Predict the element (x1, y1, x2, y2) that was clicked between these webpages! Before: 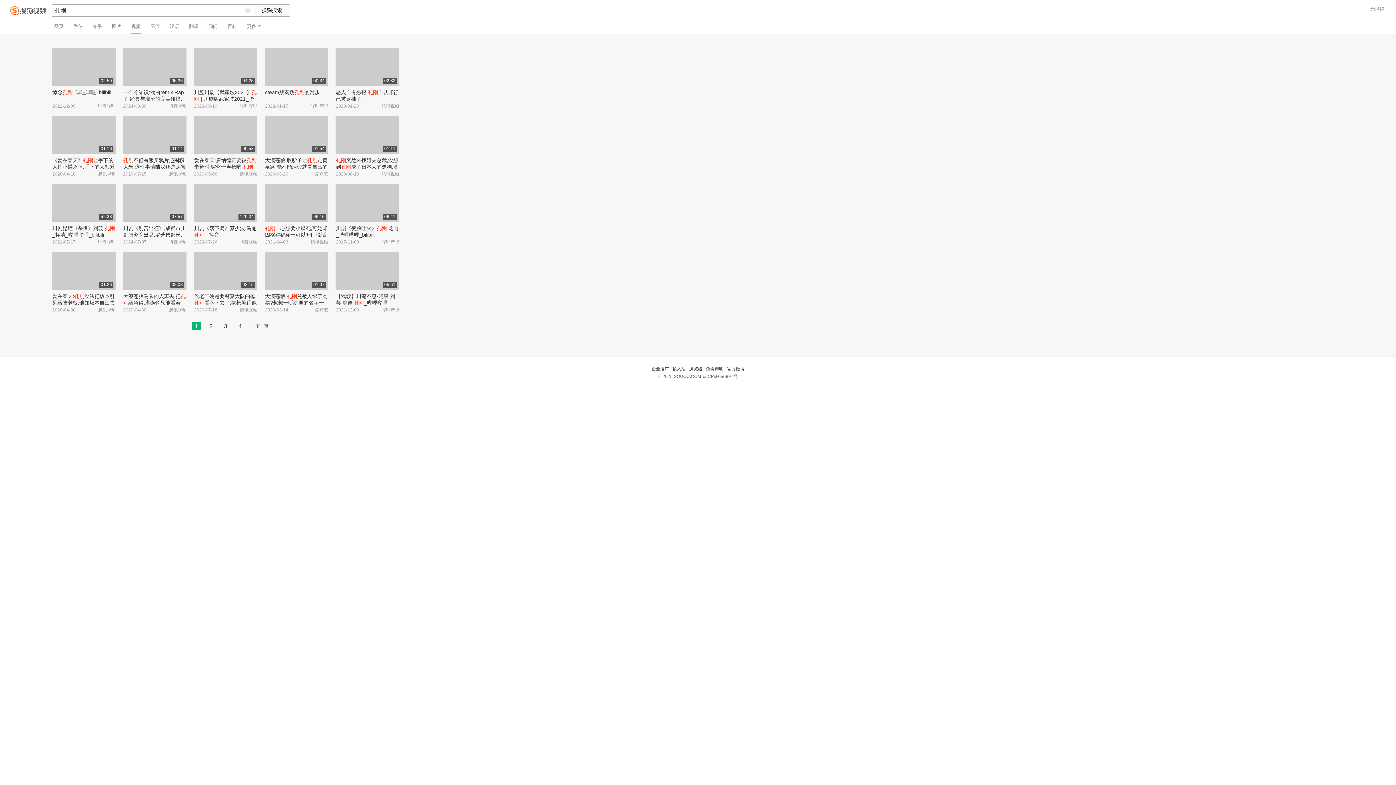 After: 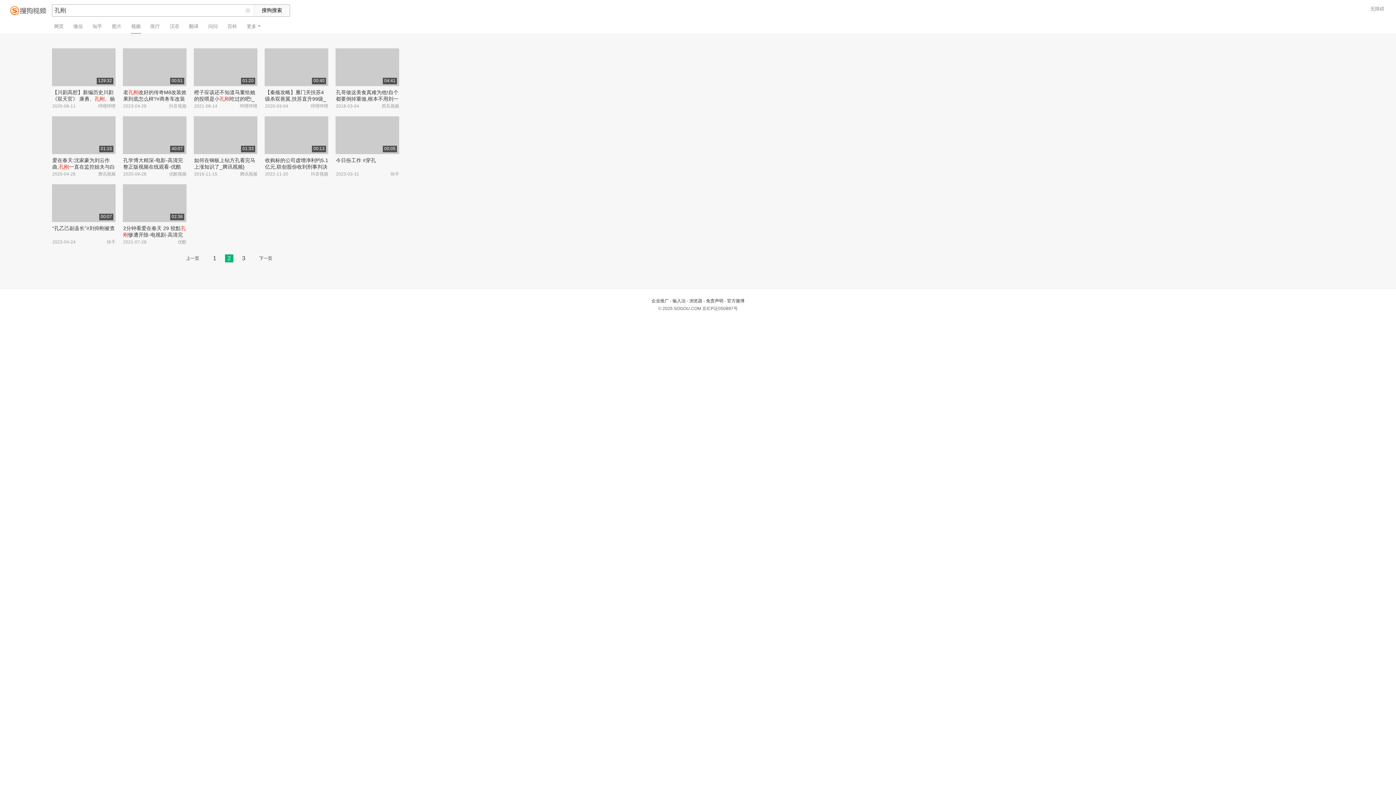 Action: label: 下一页 bbox: (252, 322, 272, 330)